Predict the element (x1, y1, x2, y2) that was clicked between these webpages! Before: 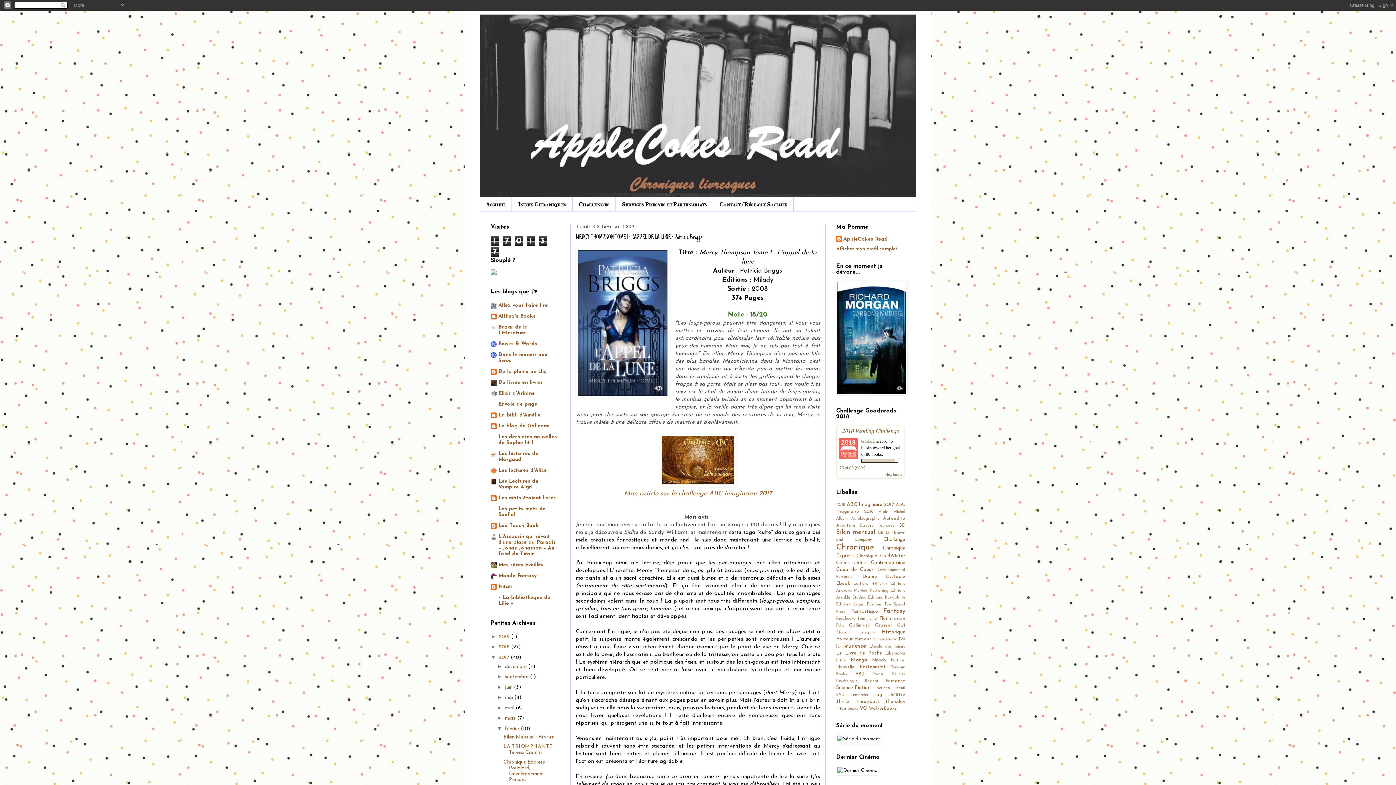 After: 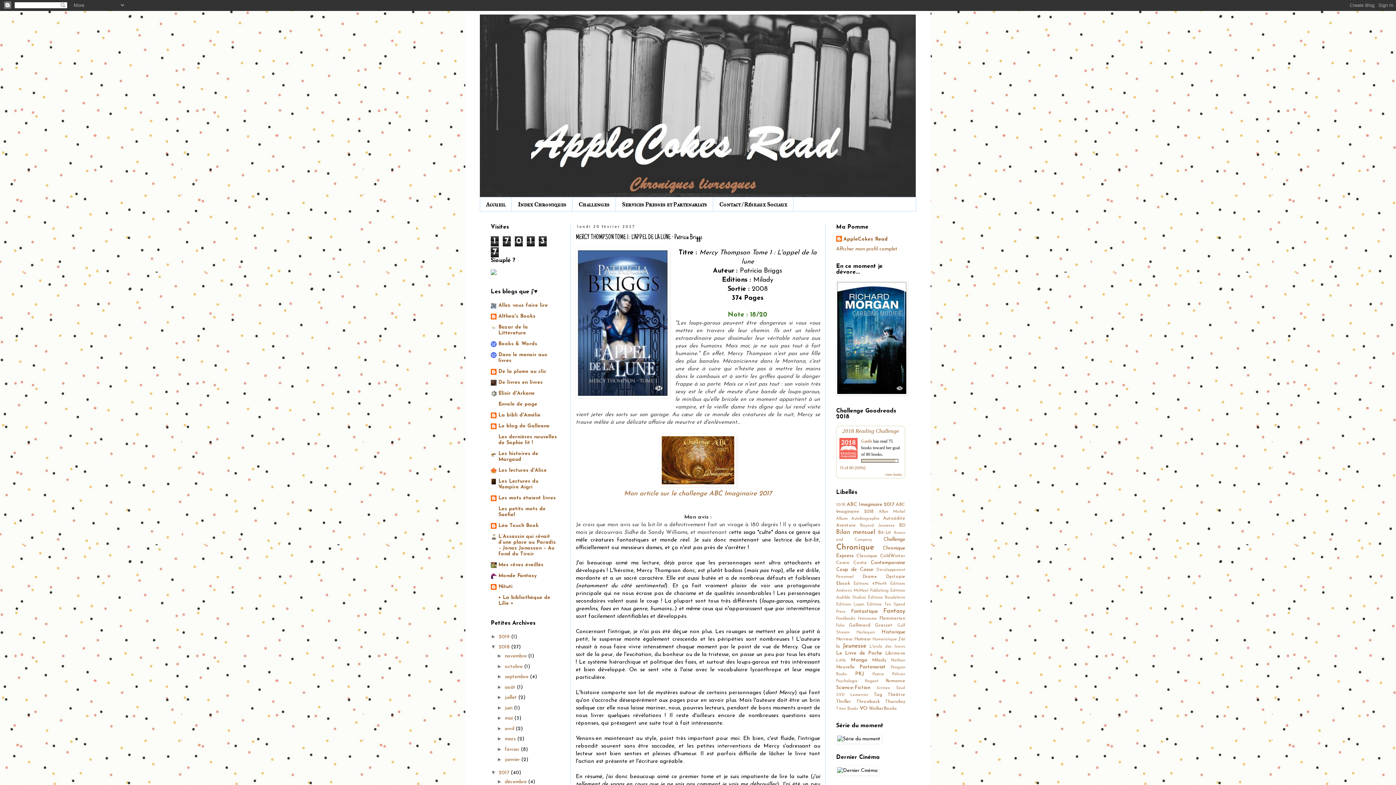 Action: label: ►   bbox: (490, 644, 498, 649)